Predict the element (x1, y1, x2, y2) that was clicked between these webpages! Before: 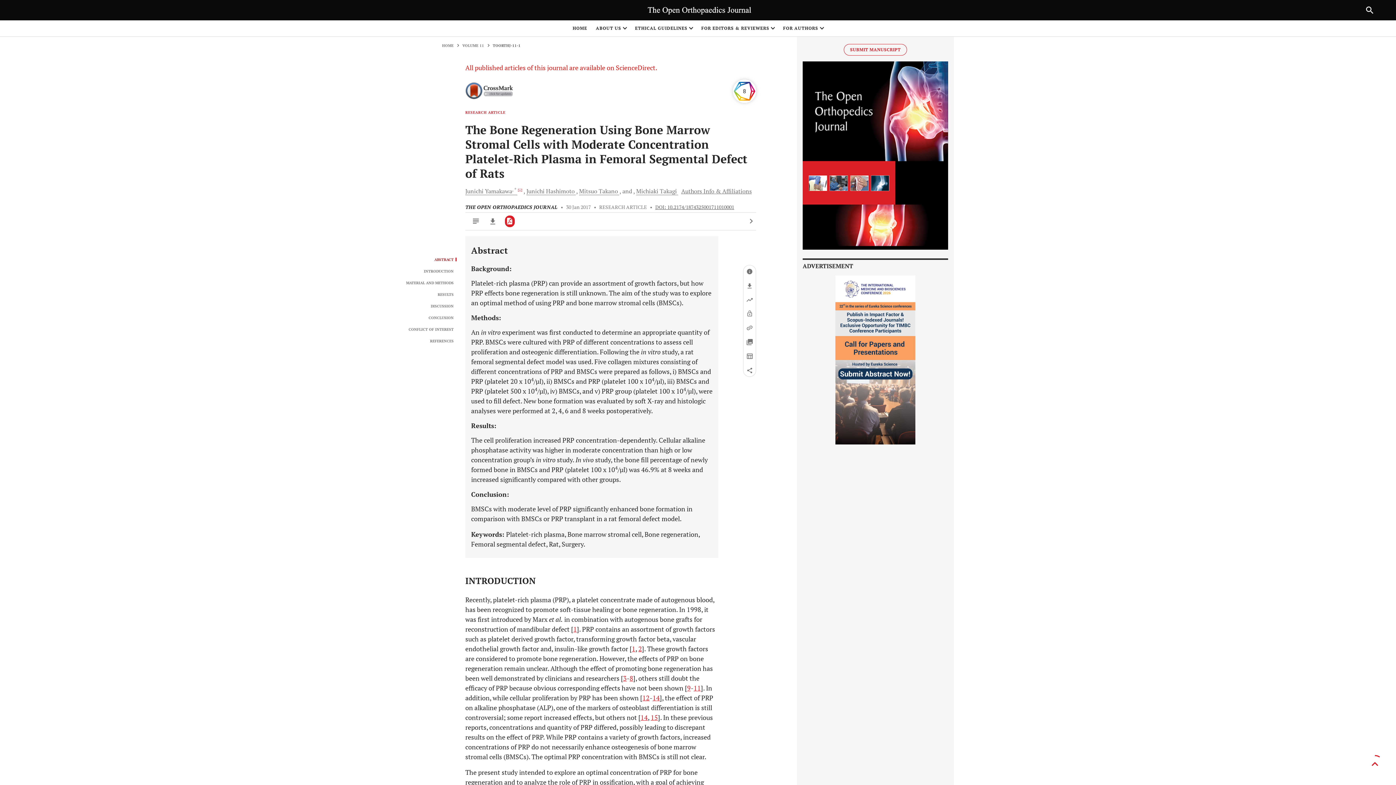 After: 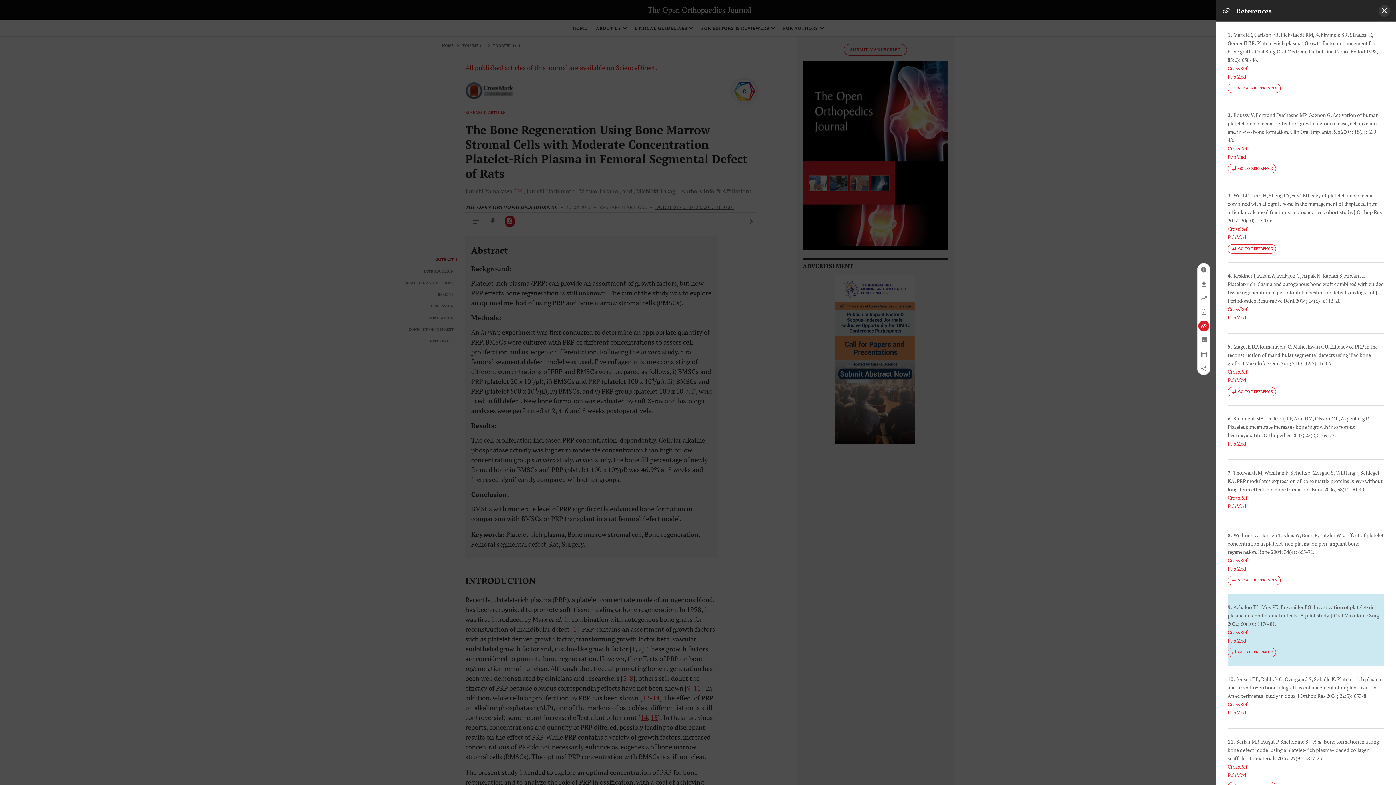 Action: bbox: (687, 684, 690, 692) label: 9